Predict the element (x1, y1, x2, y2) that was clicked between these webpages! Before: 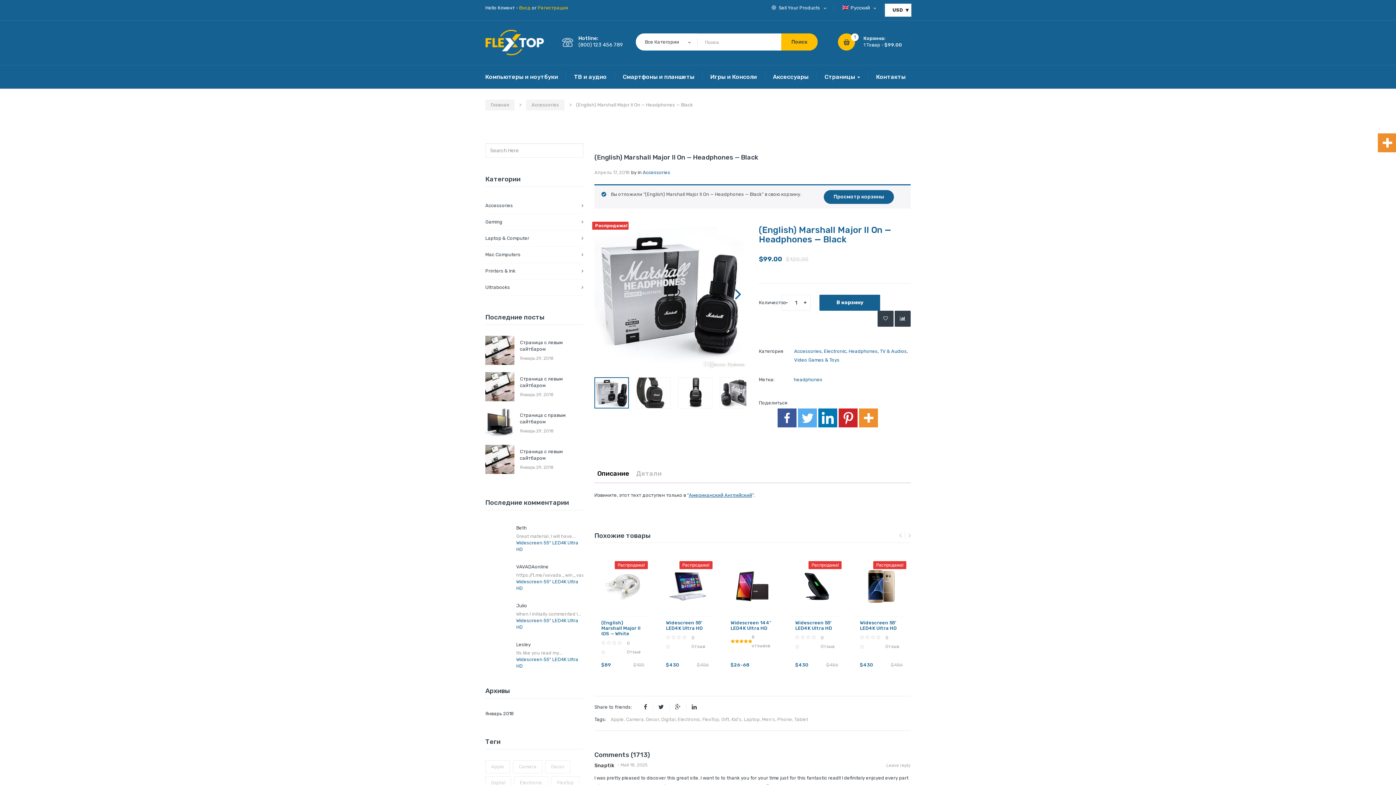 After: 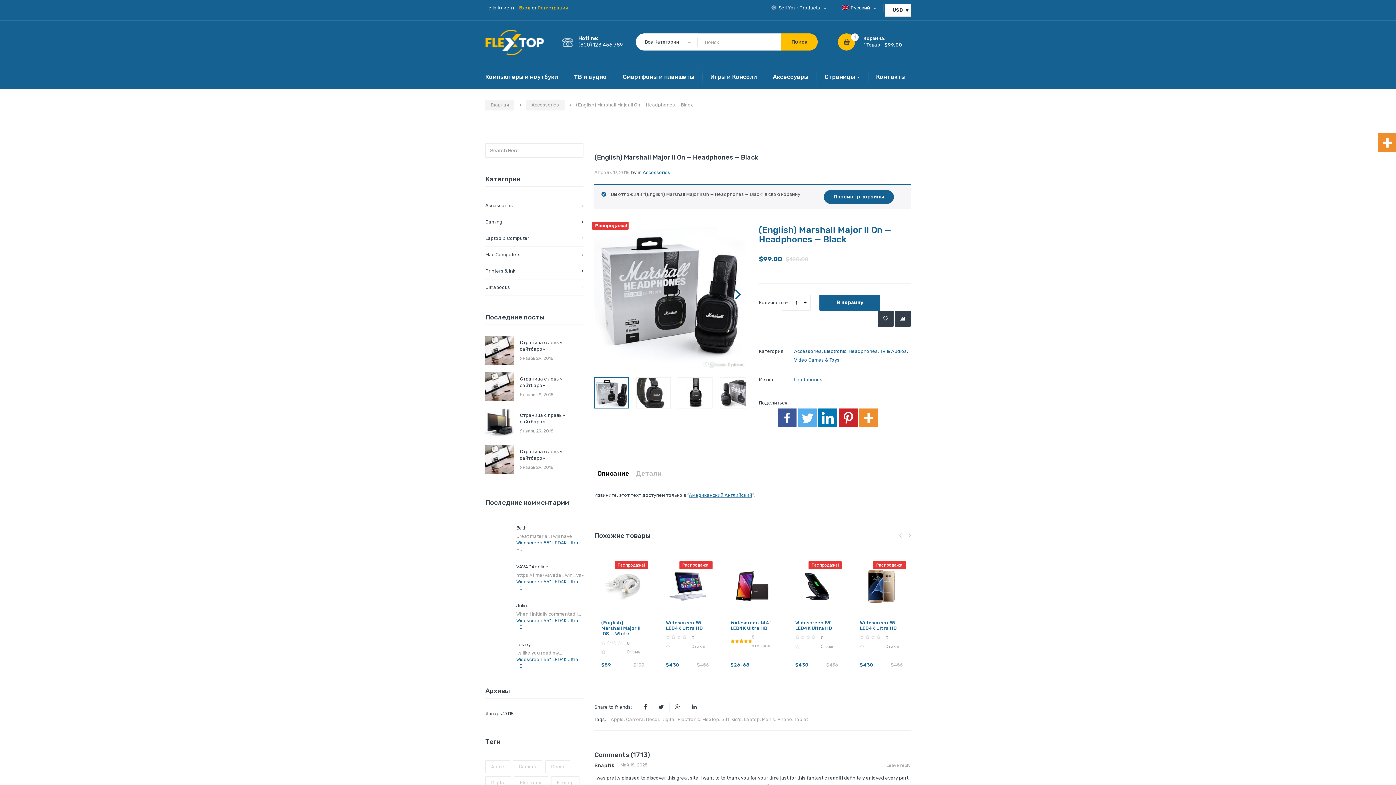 Action: bbox: (597, 464, 629, 483) label: Описание